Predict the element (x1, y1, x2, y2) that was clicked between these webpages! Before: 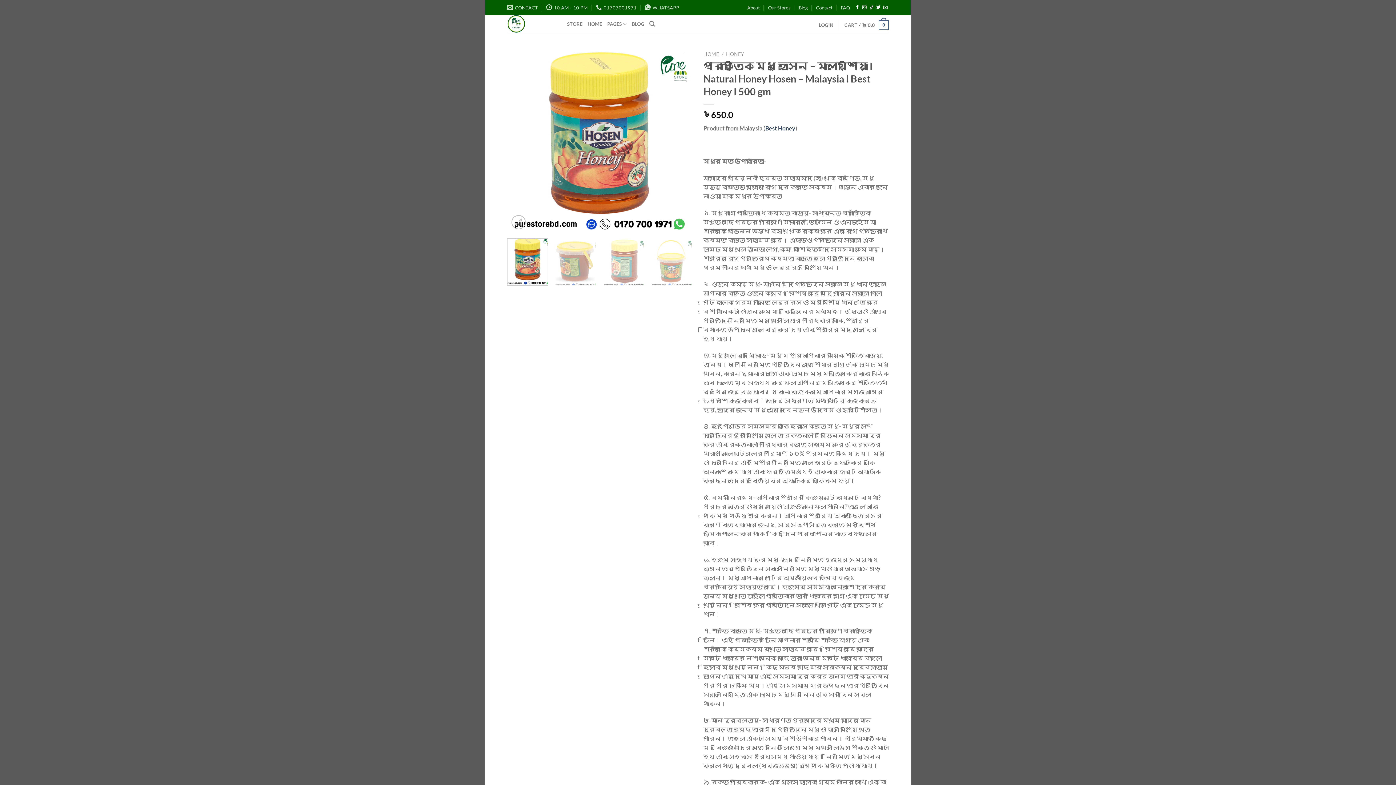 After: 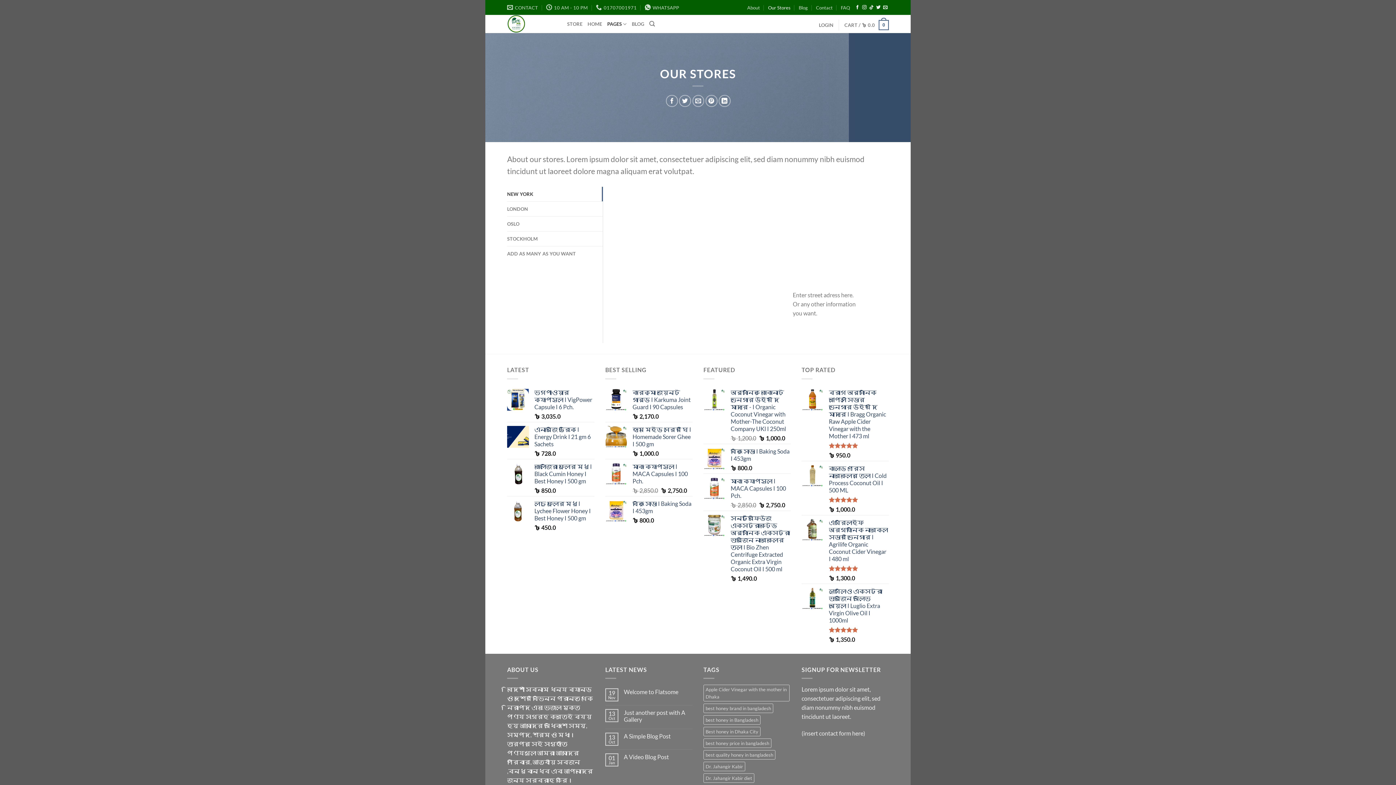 Action: label: Our Stores bbox: (768, 2, 790, 12)